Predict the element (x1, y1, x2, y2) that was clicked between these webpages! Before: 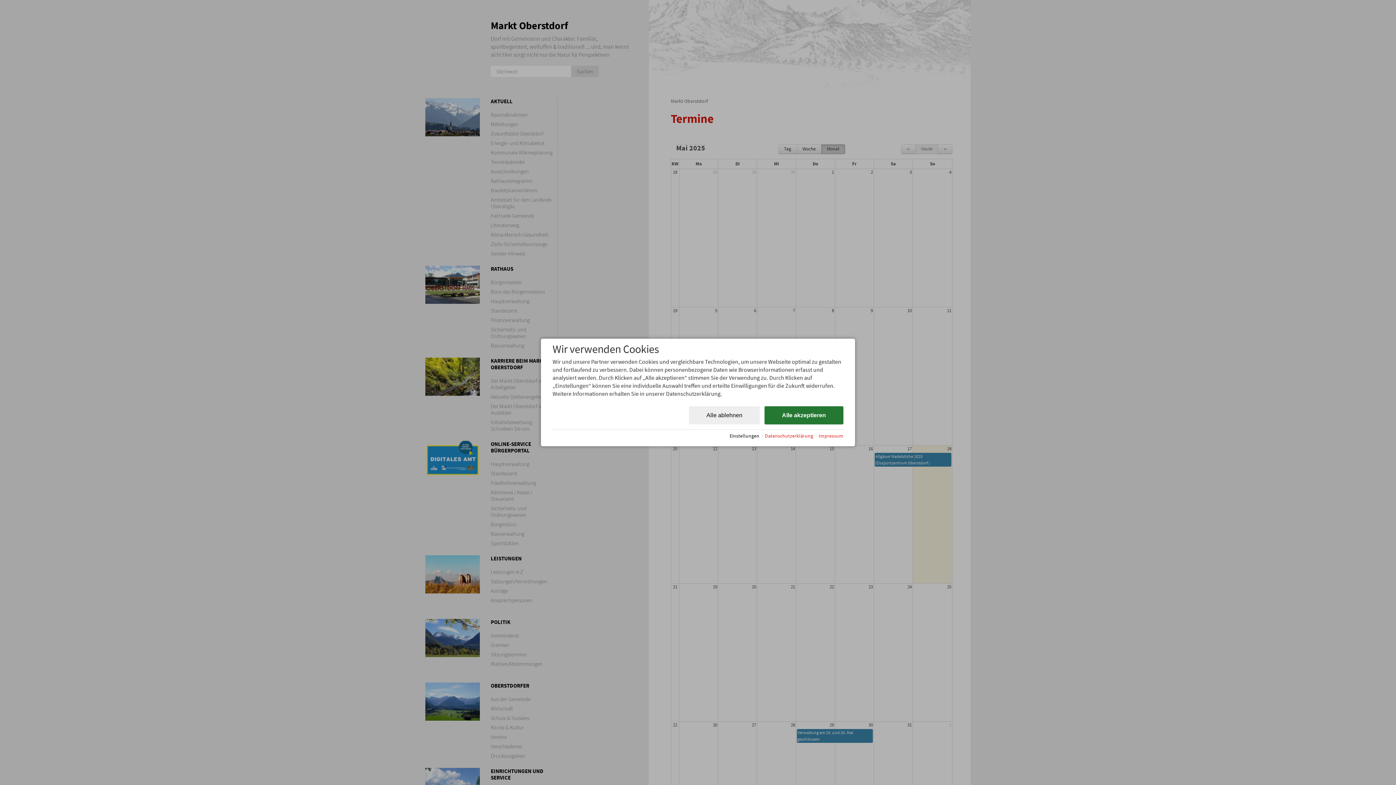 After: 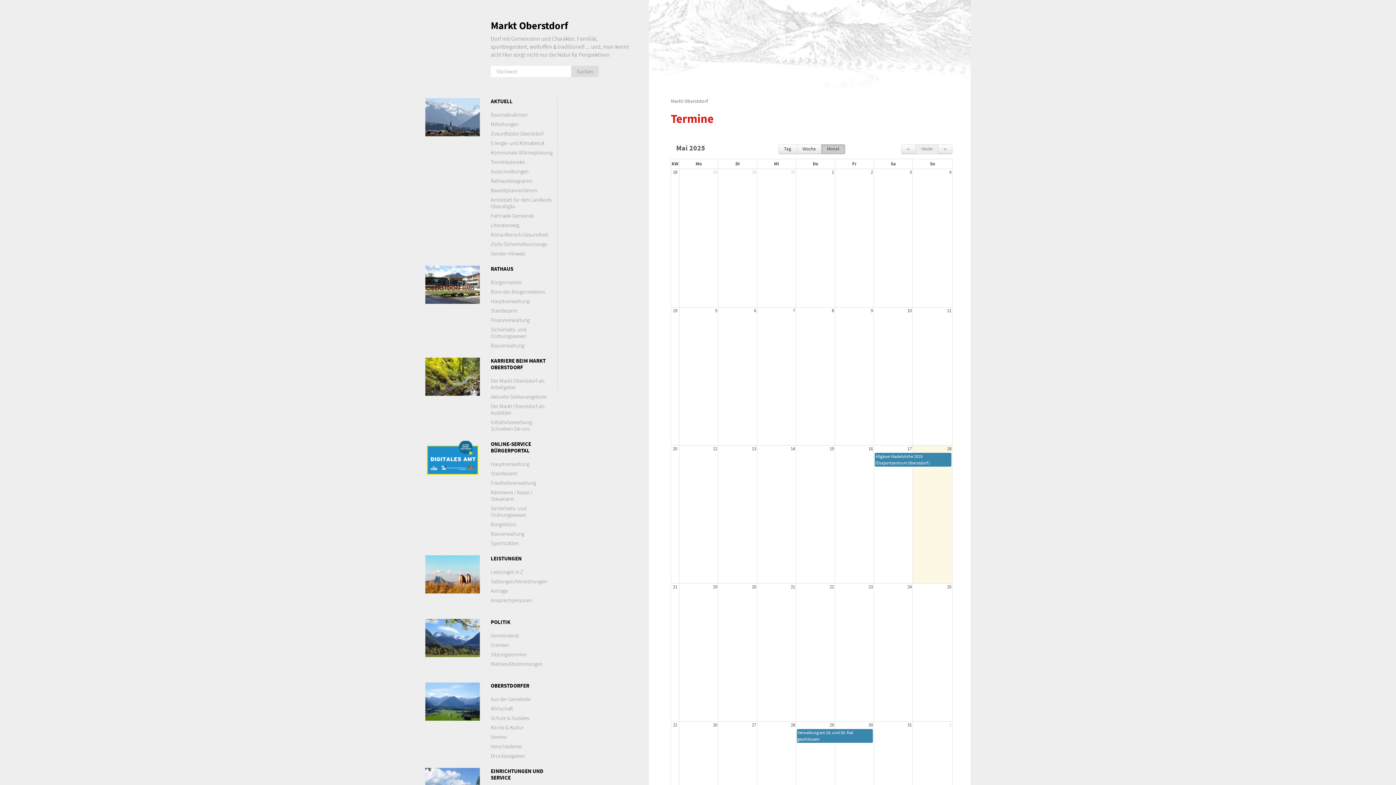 Action: label: Alle ablehnen bbox: (689, 406, 760, 424)